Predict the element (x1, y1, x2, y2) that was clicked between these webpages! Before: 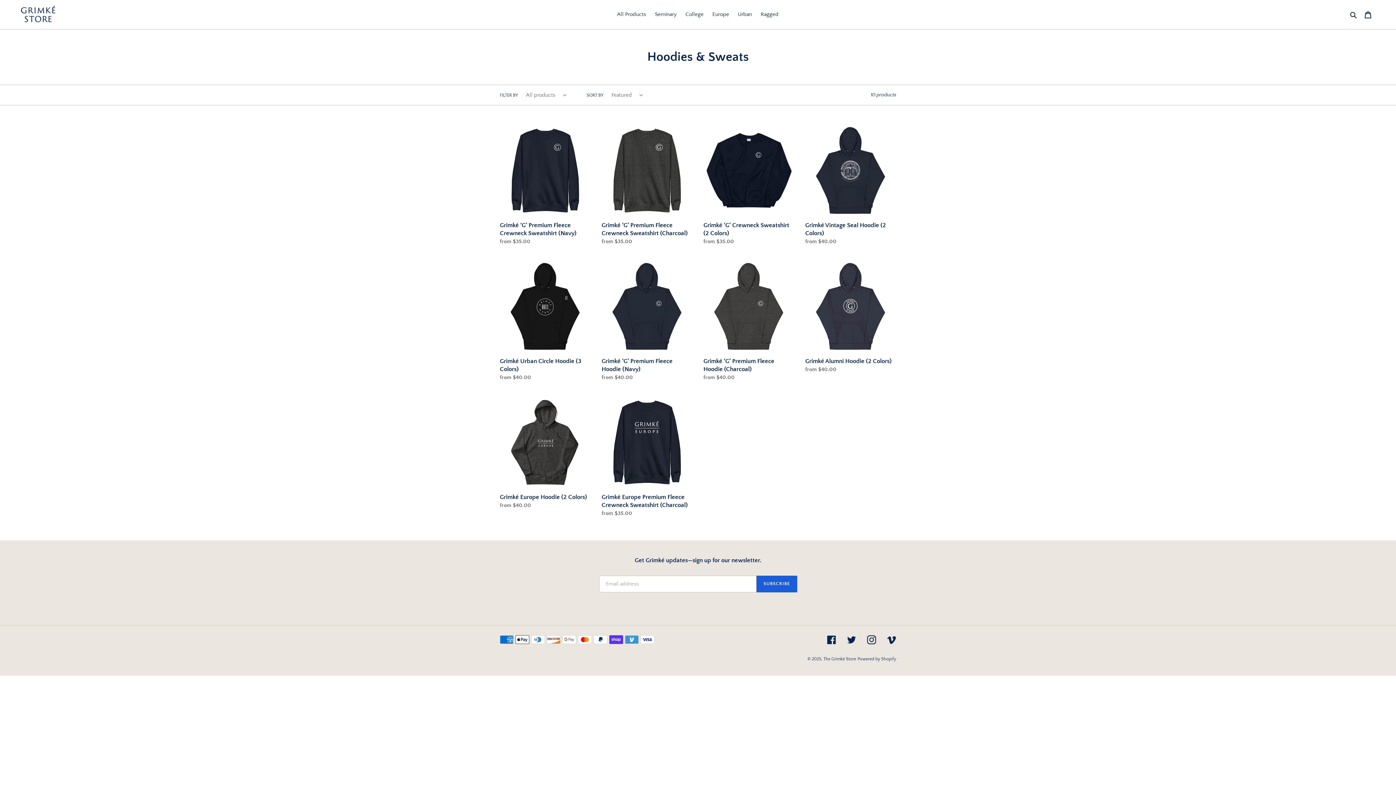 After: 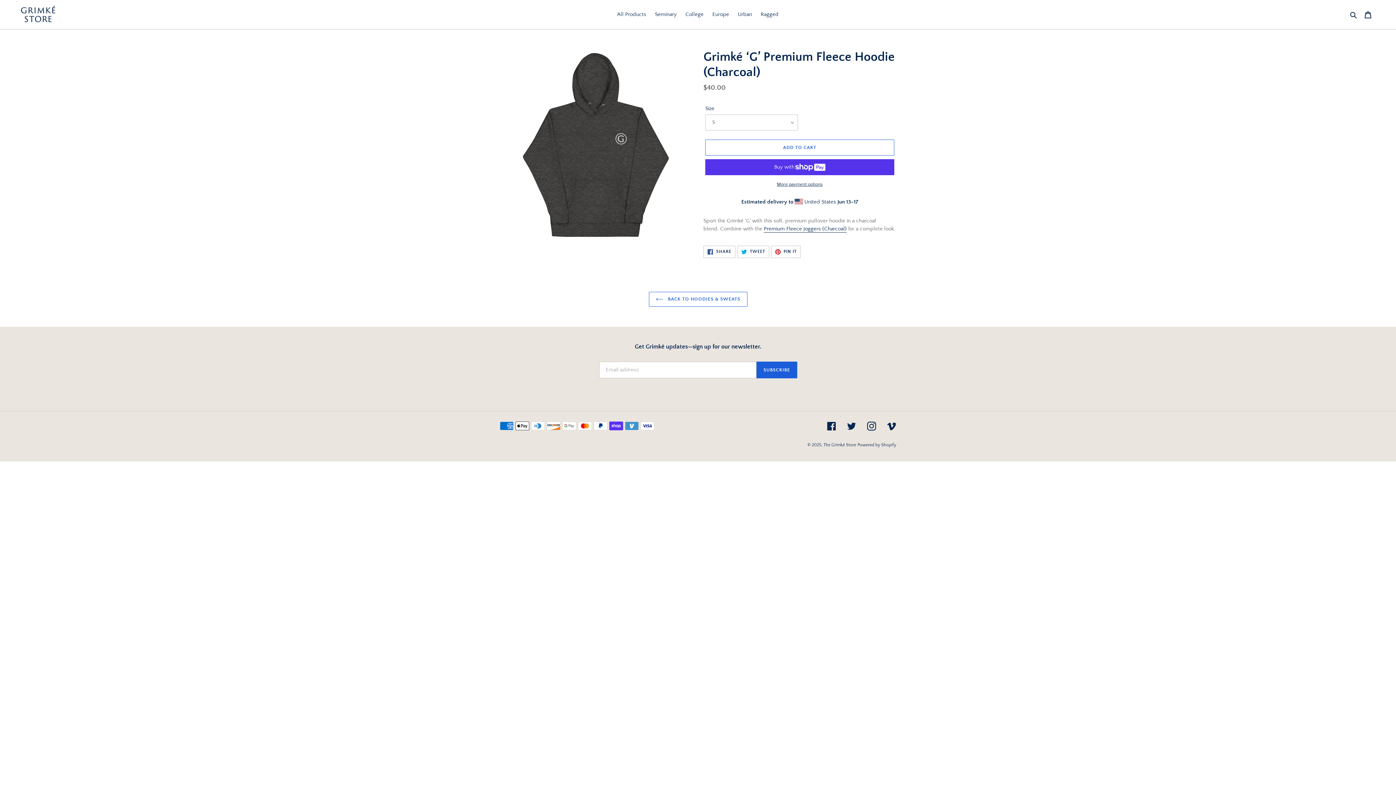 Action: label: Grimké ‘G’ Premium Fleece Hoodie (Charcoal) bbox: (703, 261, 794, 384)